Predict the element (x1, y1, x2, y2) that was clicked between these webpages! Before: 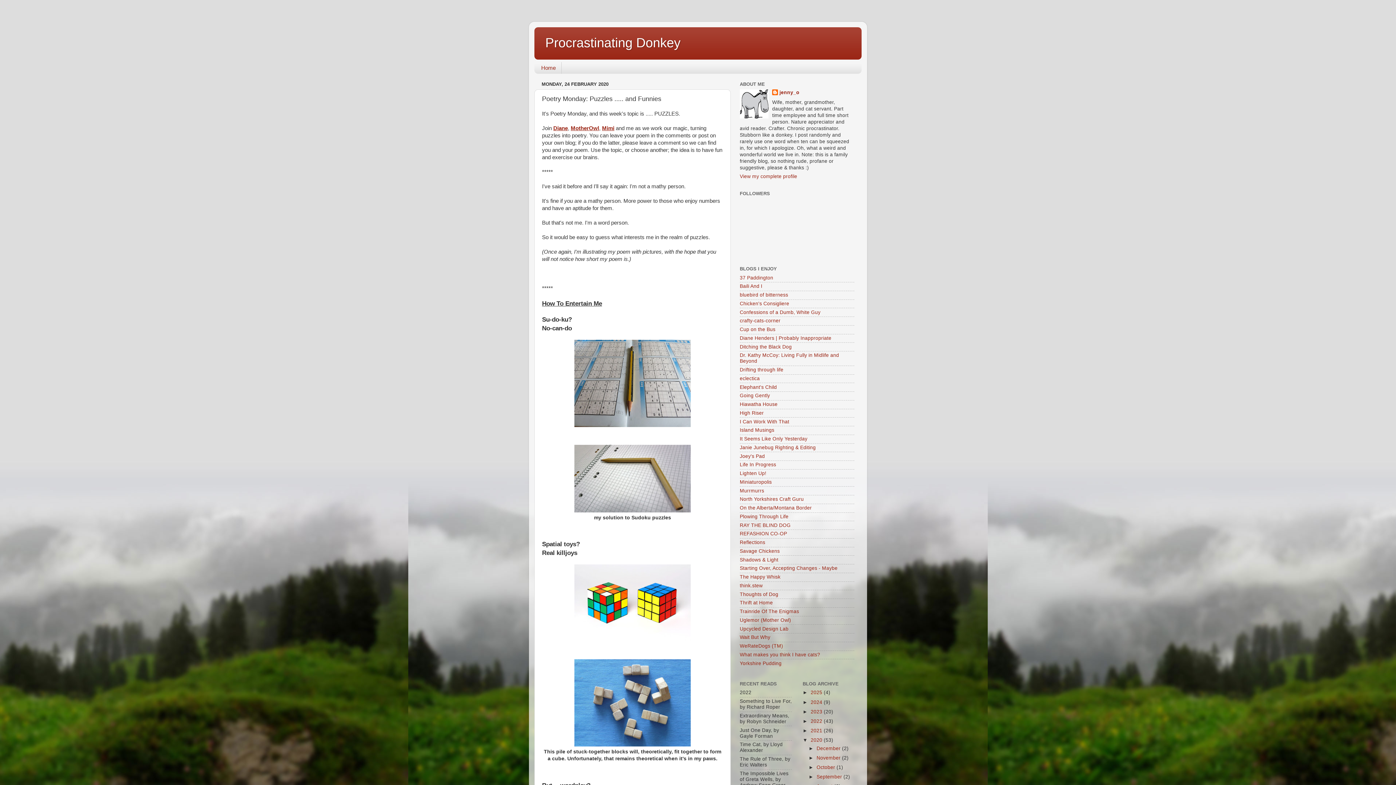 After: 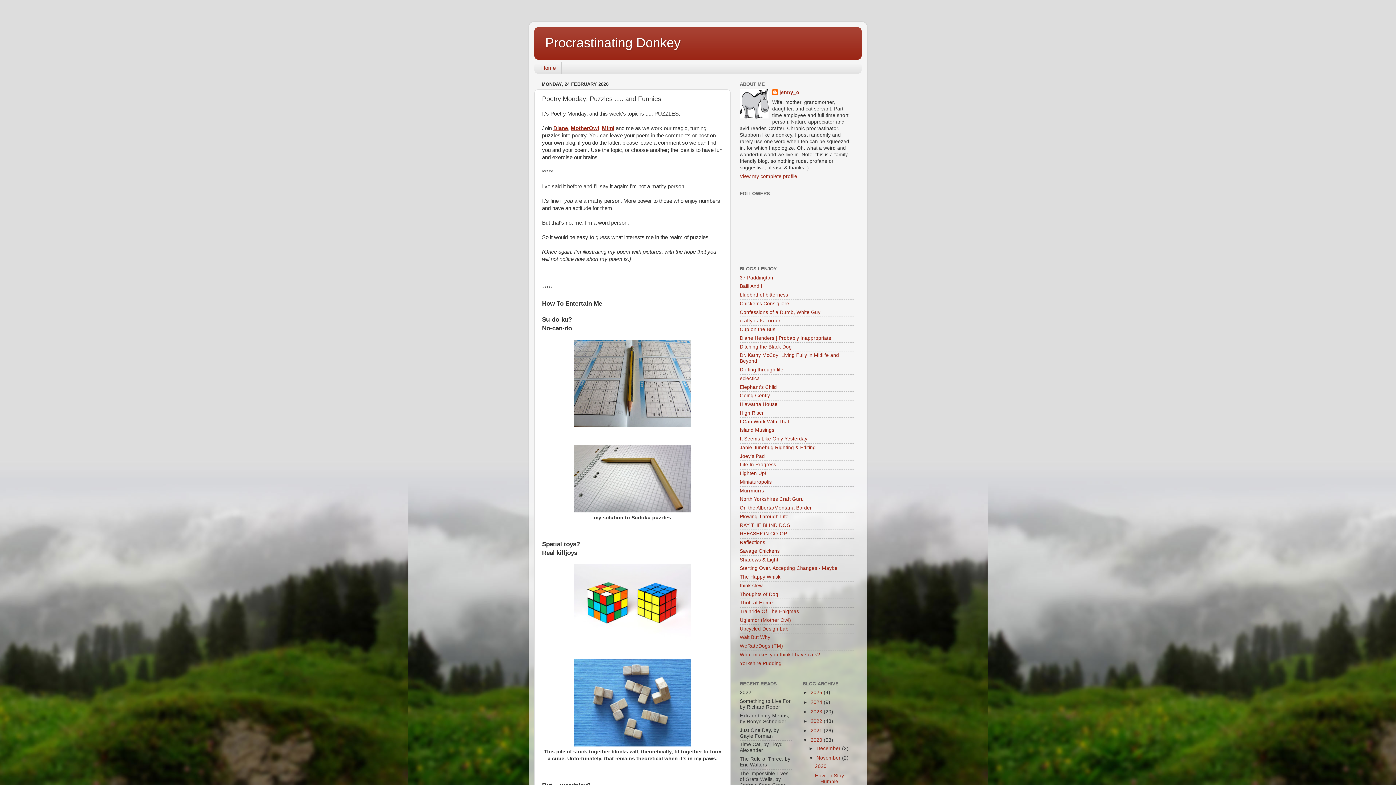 Action: label: ►   bbox: (808, 755, 816, 761)